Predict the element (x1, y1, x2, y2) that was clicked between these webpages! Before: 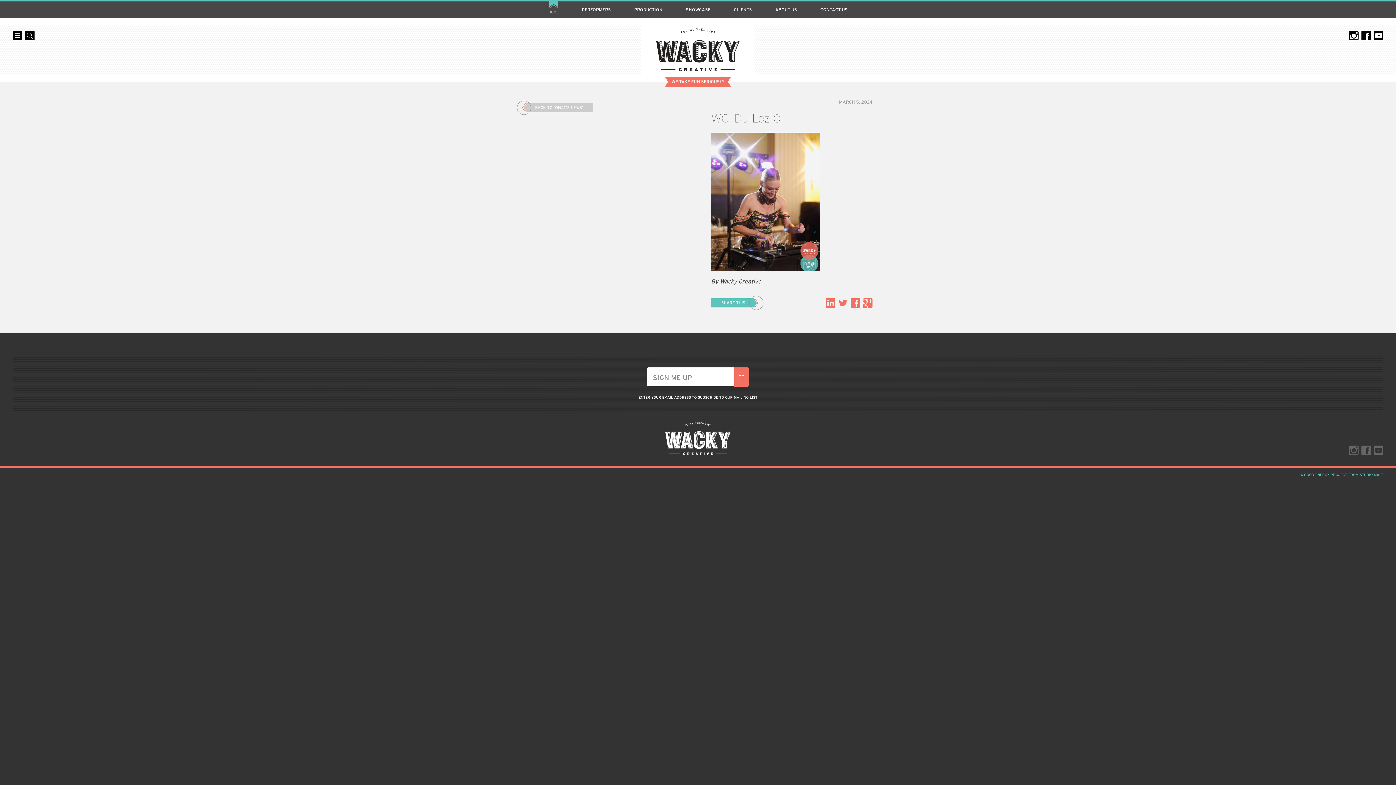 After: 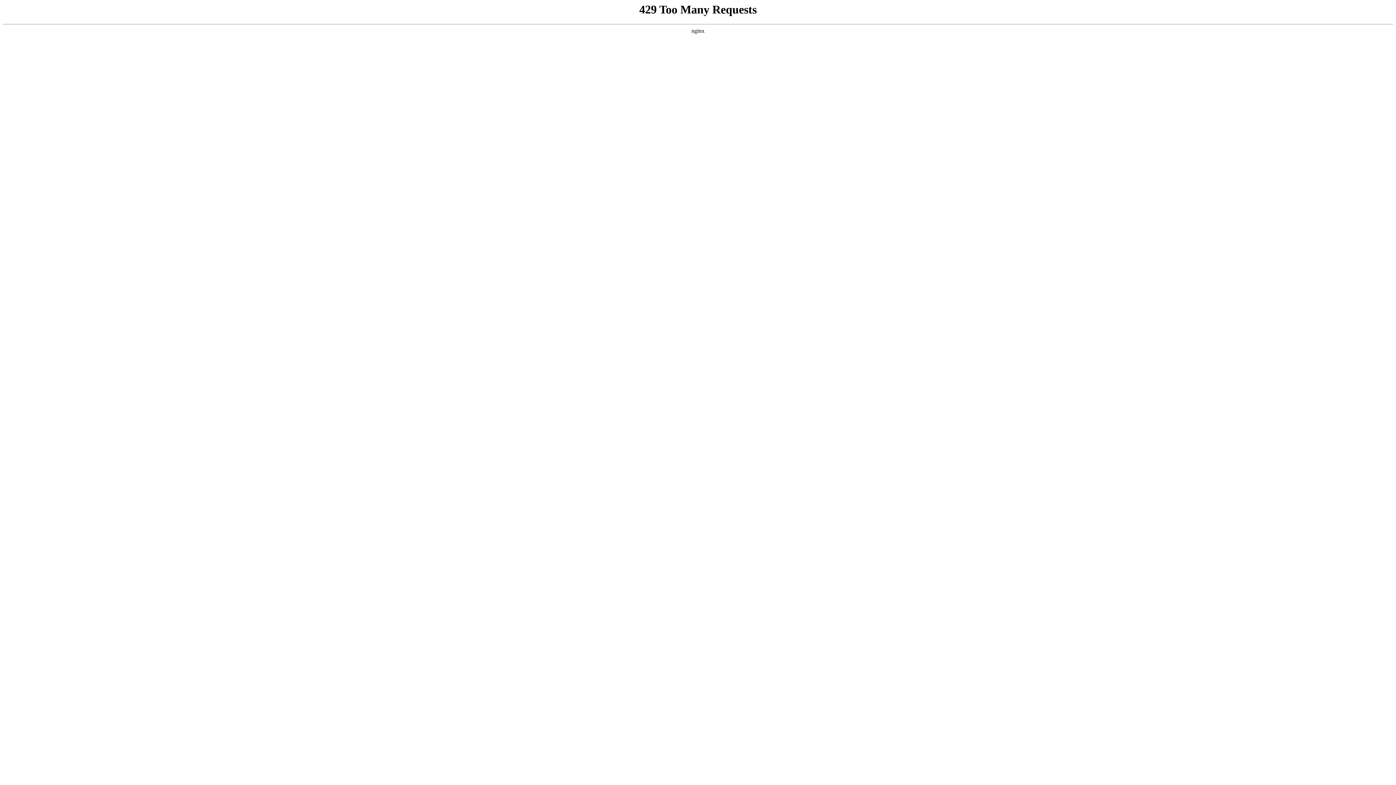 Action: label: SHOWCASE bbox: (675, 1, 721, 18)